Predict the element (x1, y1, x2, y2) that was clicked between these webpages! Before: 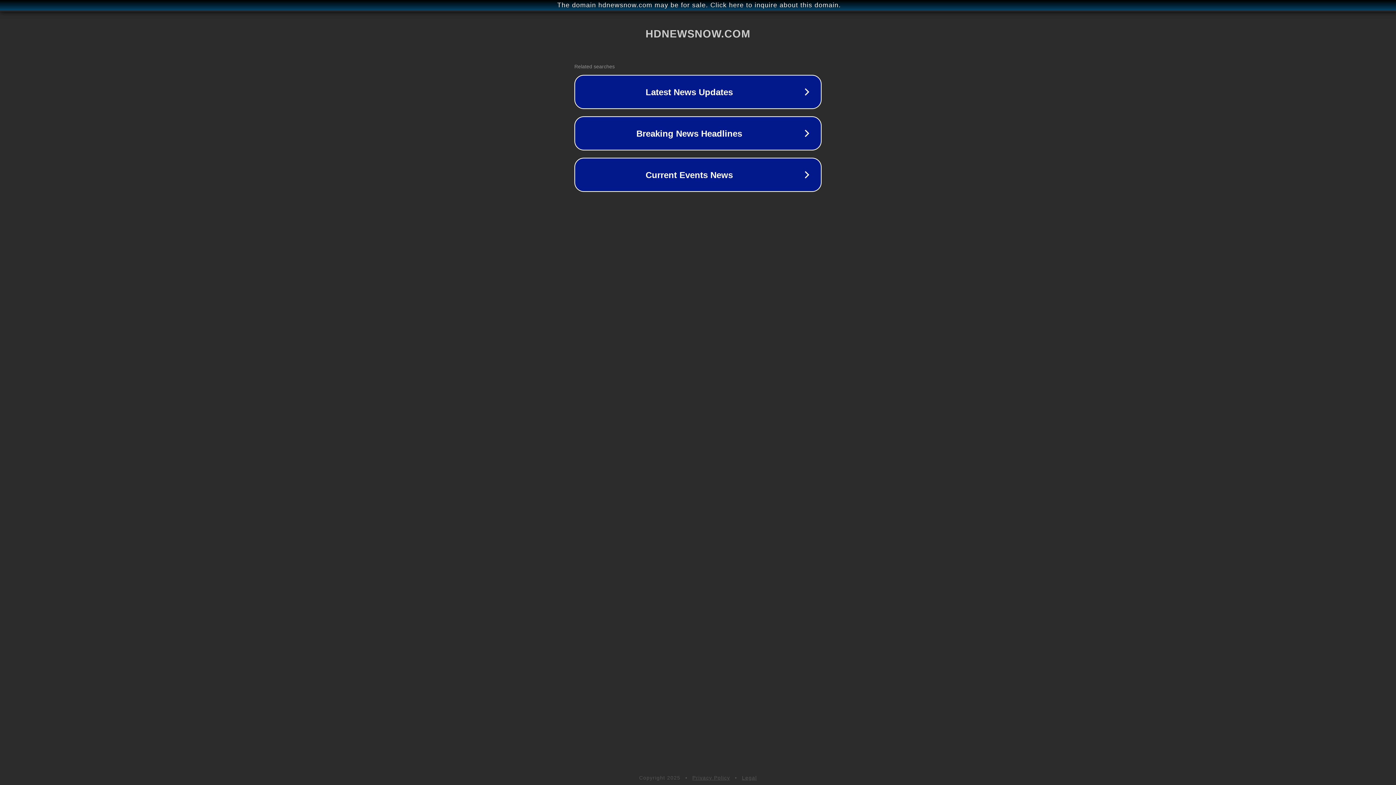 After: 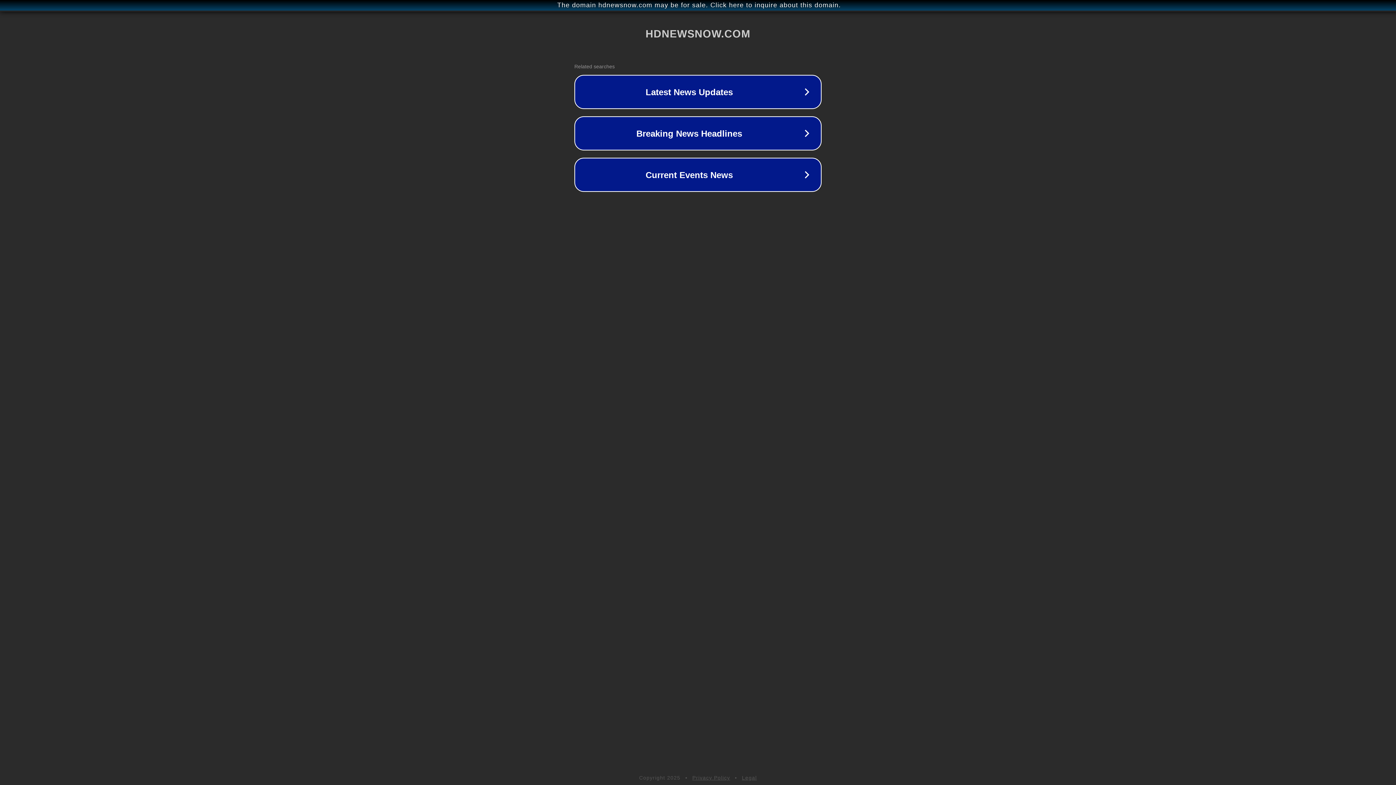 Action: label: Privacy Policy bbox: (692, 775, 730, 781)